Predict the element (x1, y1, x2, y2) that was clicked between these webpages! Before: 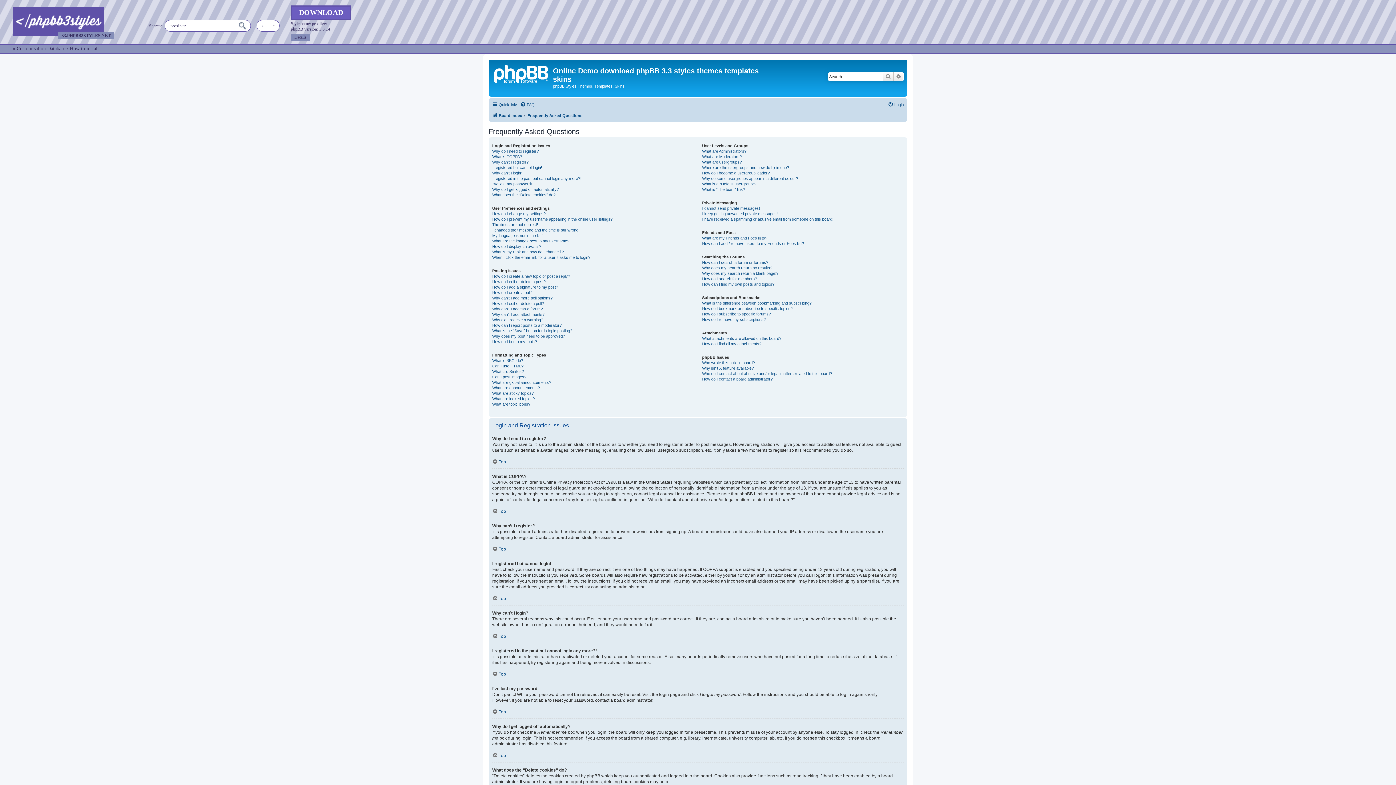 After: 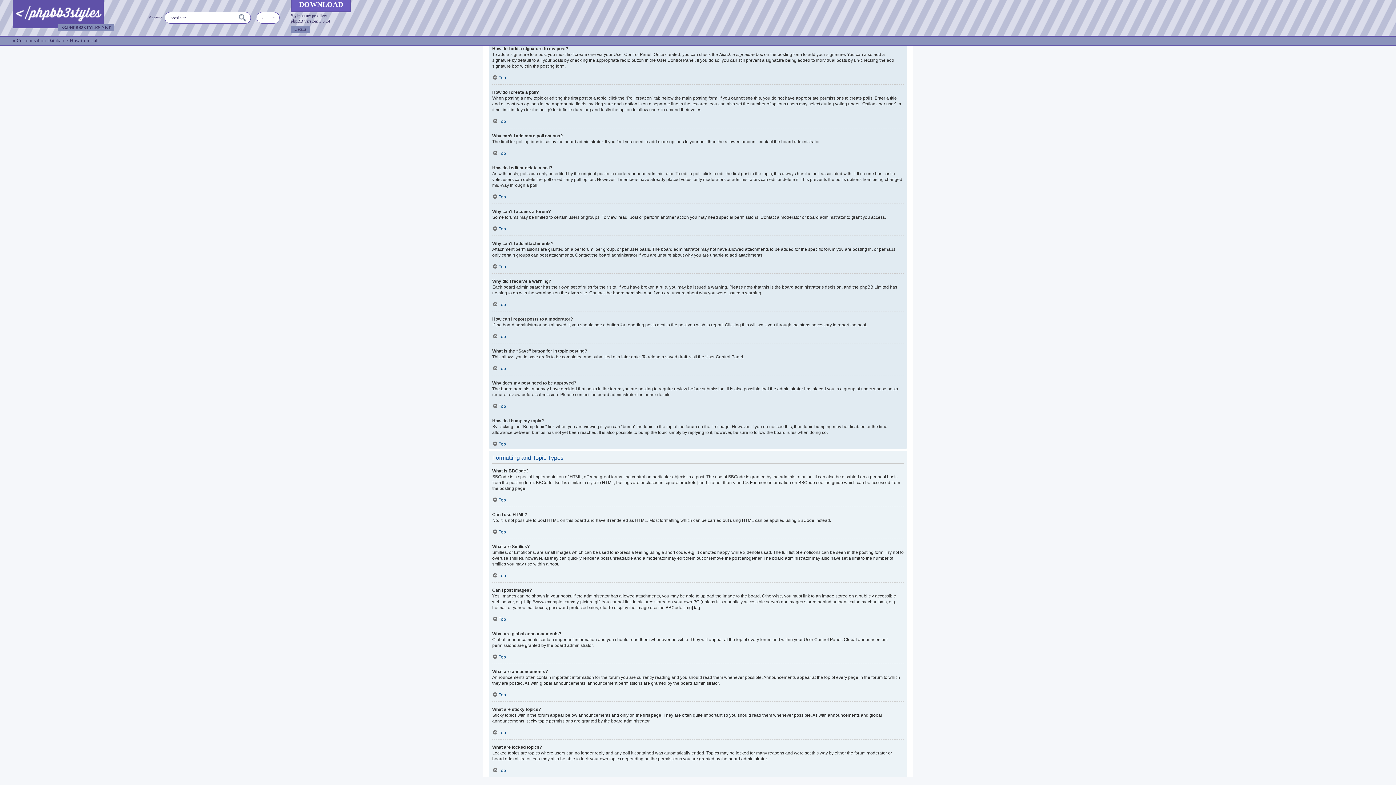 Action: bbox: (492, 284, 558, 290) label: How do I add a signature to my post?